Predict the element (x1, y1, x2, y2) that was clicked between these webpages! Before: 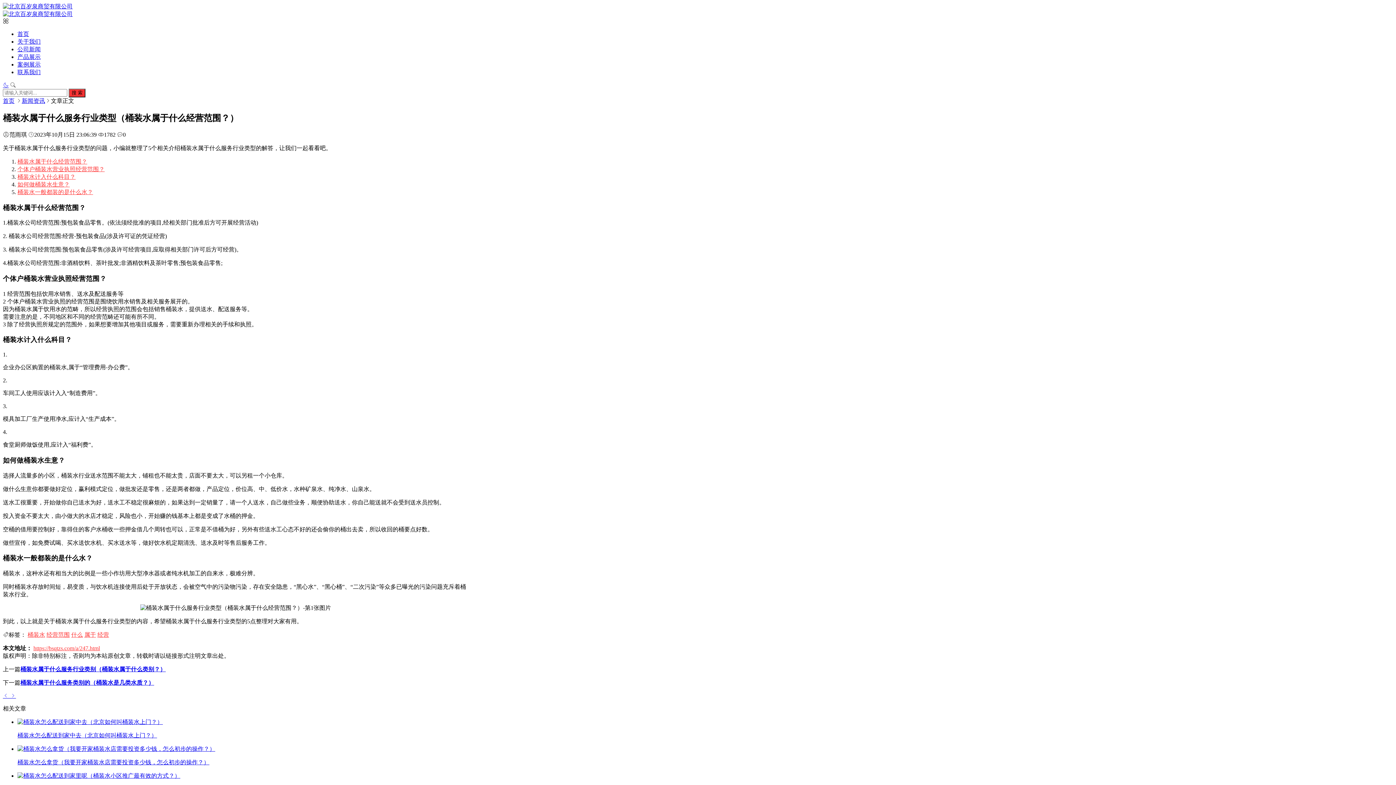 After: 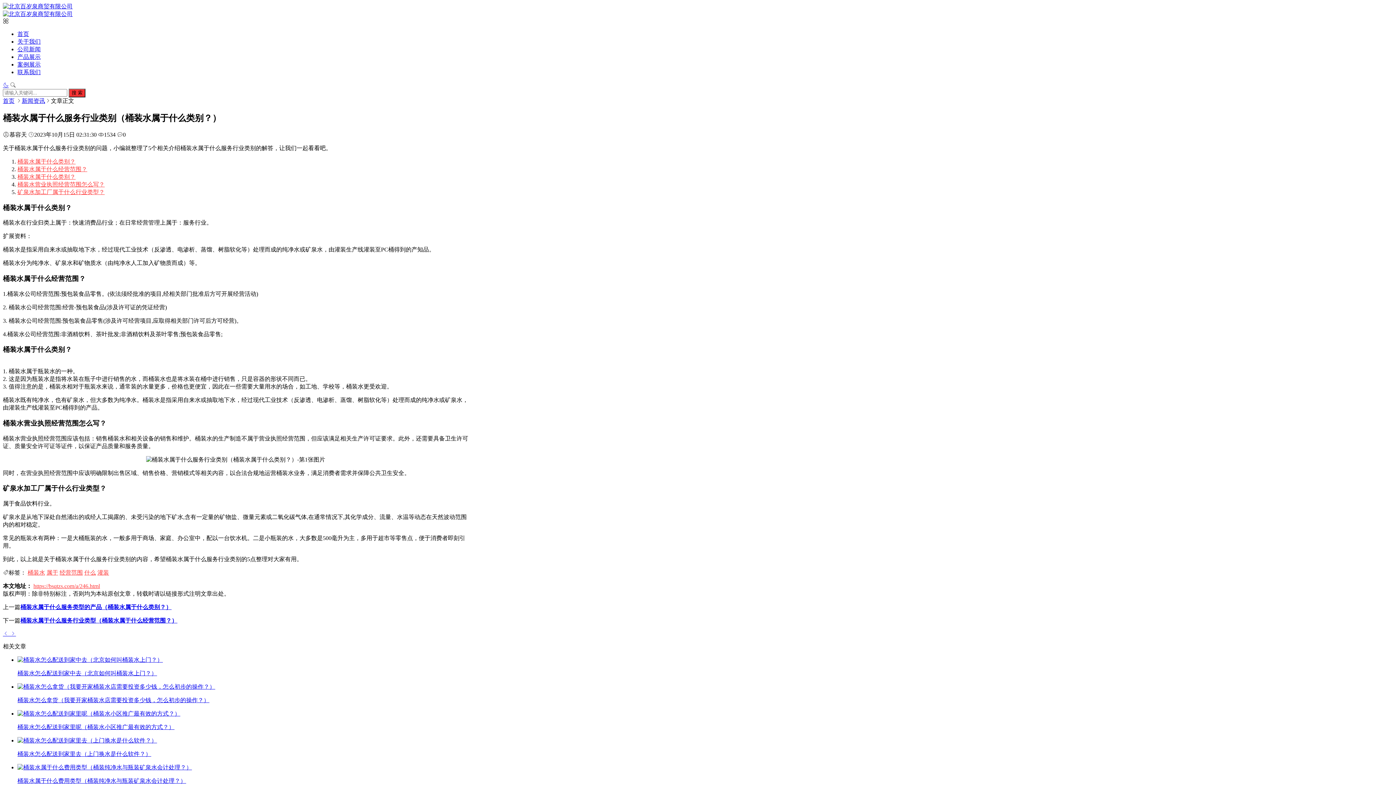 Action: label: 桶装水属于什么服务行业类别（桶装水属于什么类别？） bbox: (20, 666, 165, 672)